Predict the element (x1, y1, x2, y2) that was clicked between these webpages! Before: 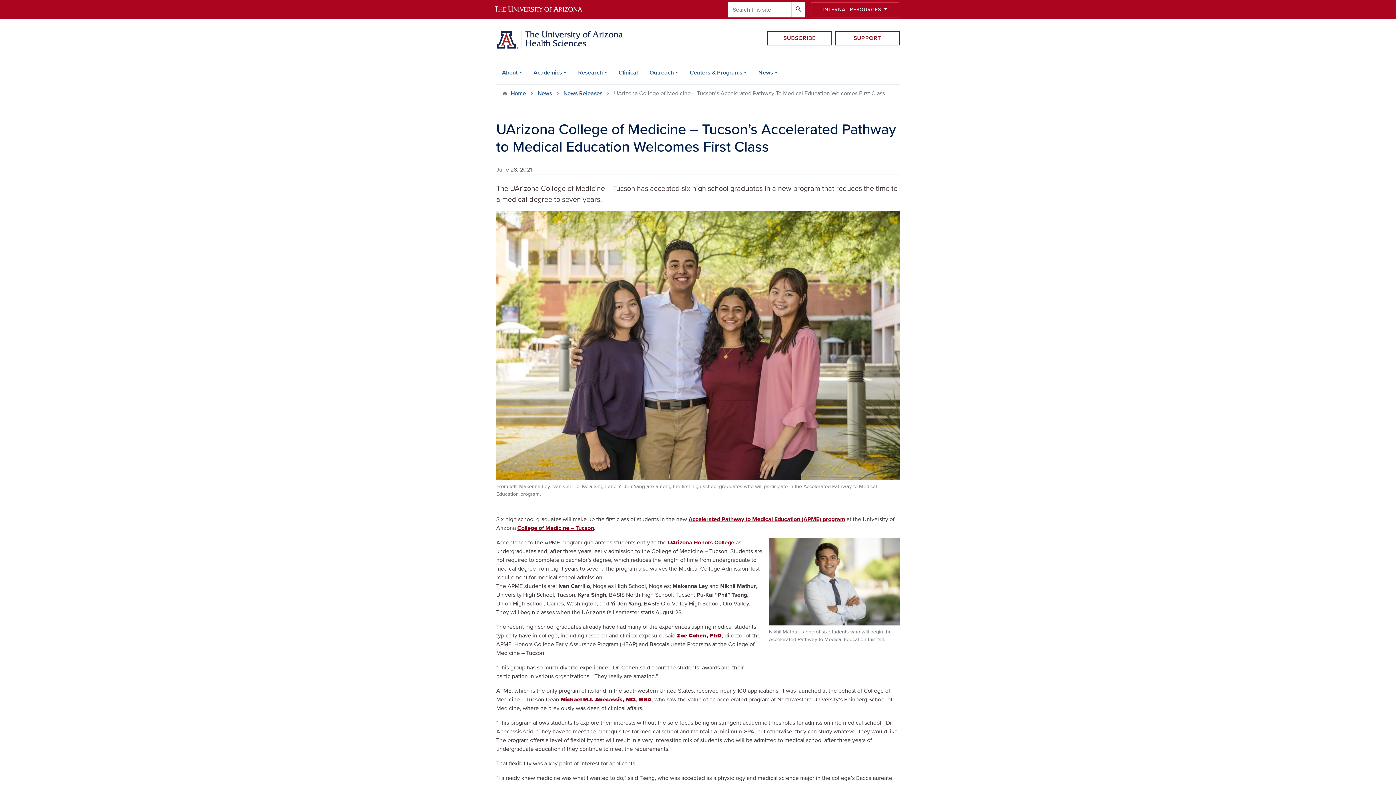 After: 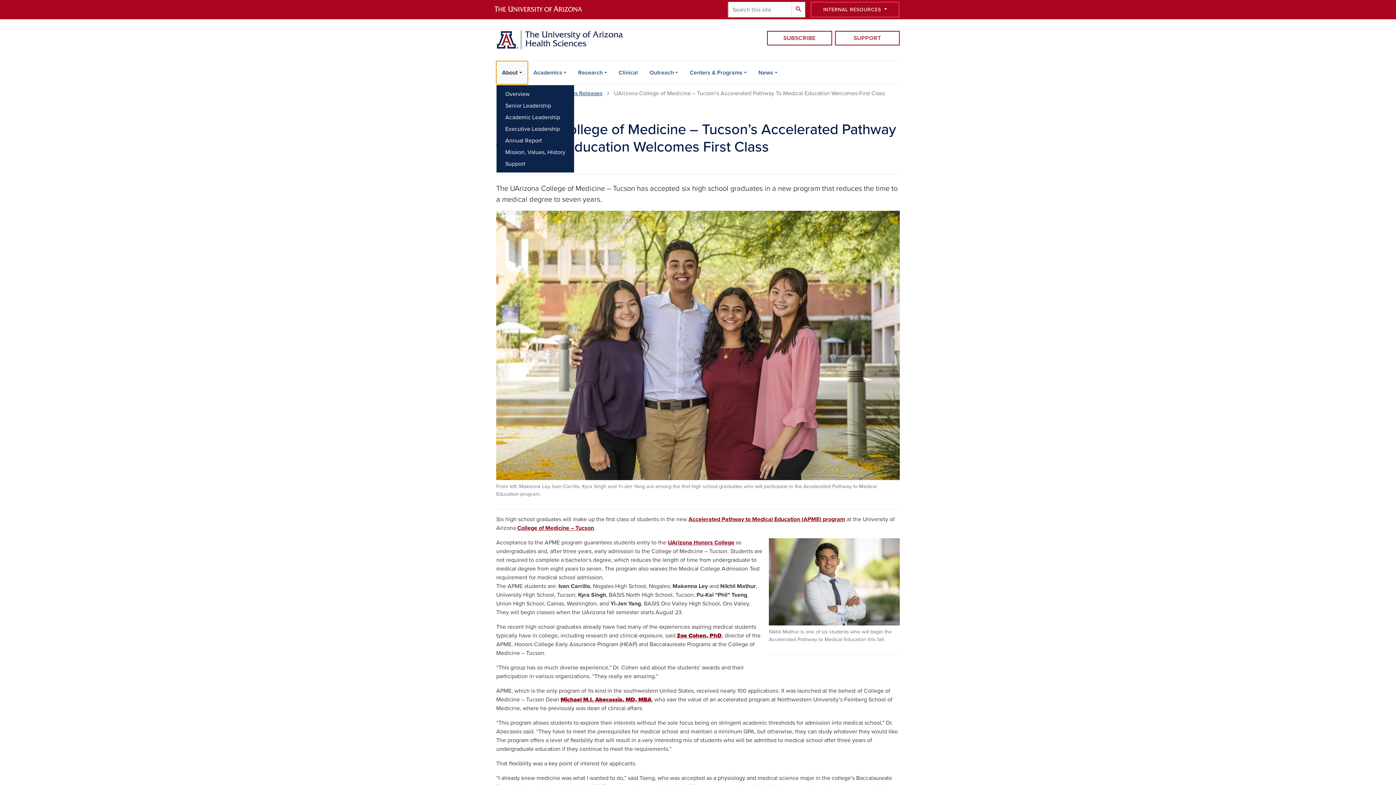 Action: bbox: (496, 60, 527, 84) label: About